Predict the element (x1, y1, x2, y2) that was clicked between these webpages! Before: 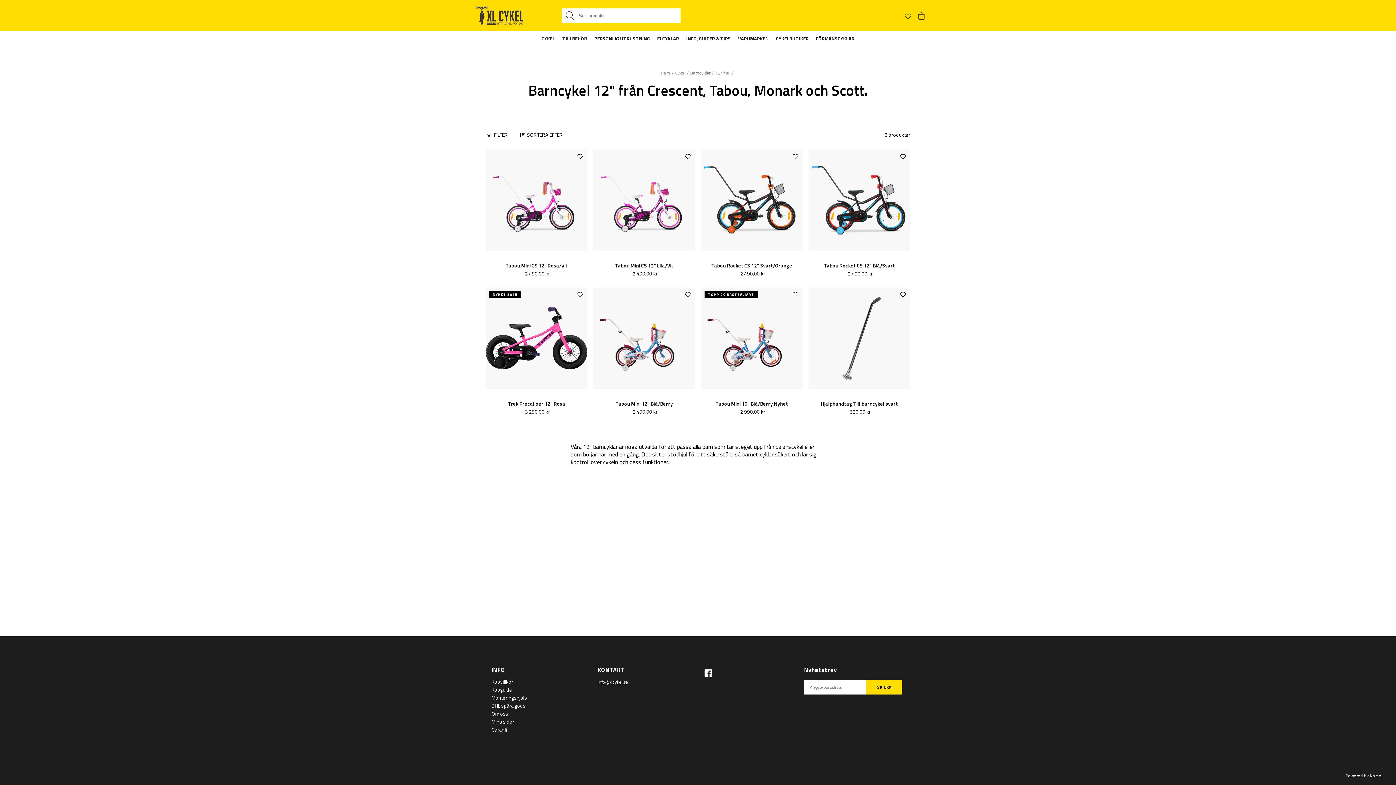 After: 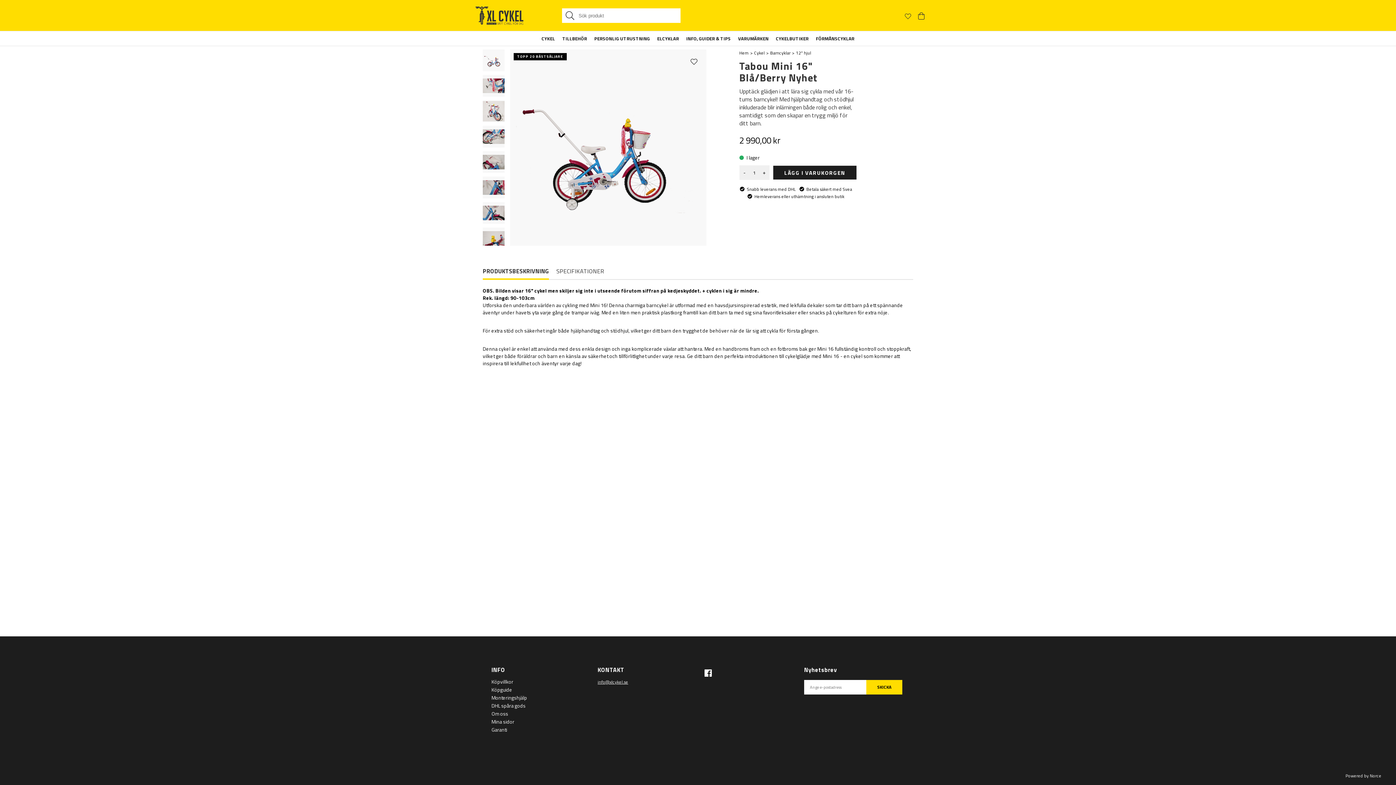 Action: label: TOPP 20 BÄSTSÄLJARE

 
Tabou Mini 16" Blå/Berry Nyhet
2 990,00 kr bbox: (701, 287, 802, 420)